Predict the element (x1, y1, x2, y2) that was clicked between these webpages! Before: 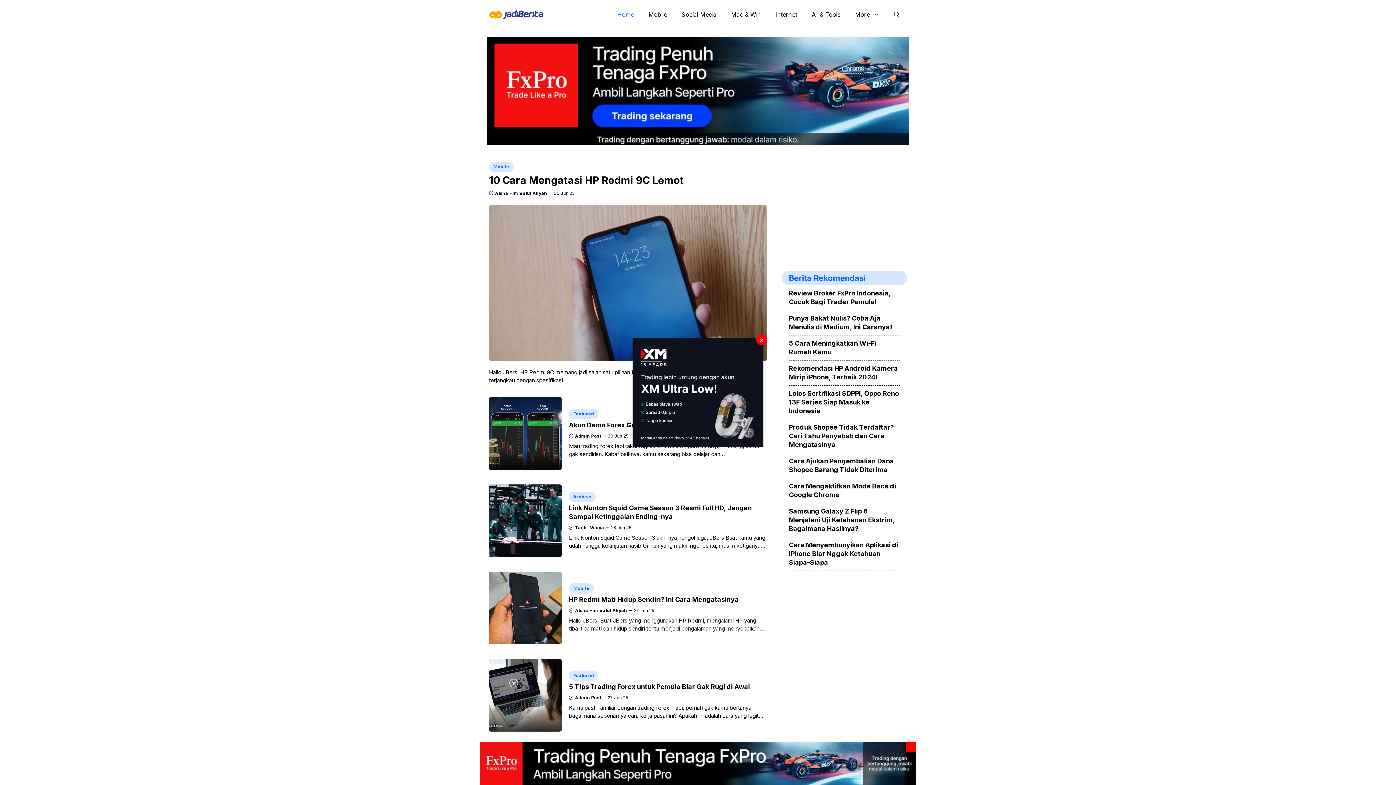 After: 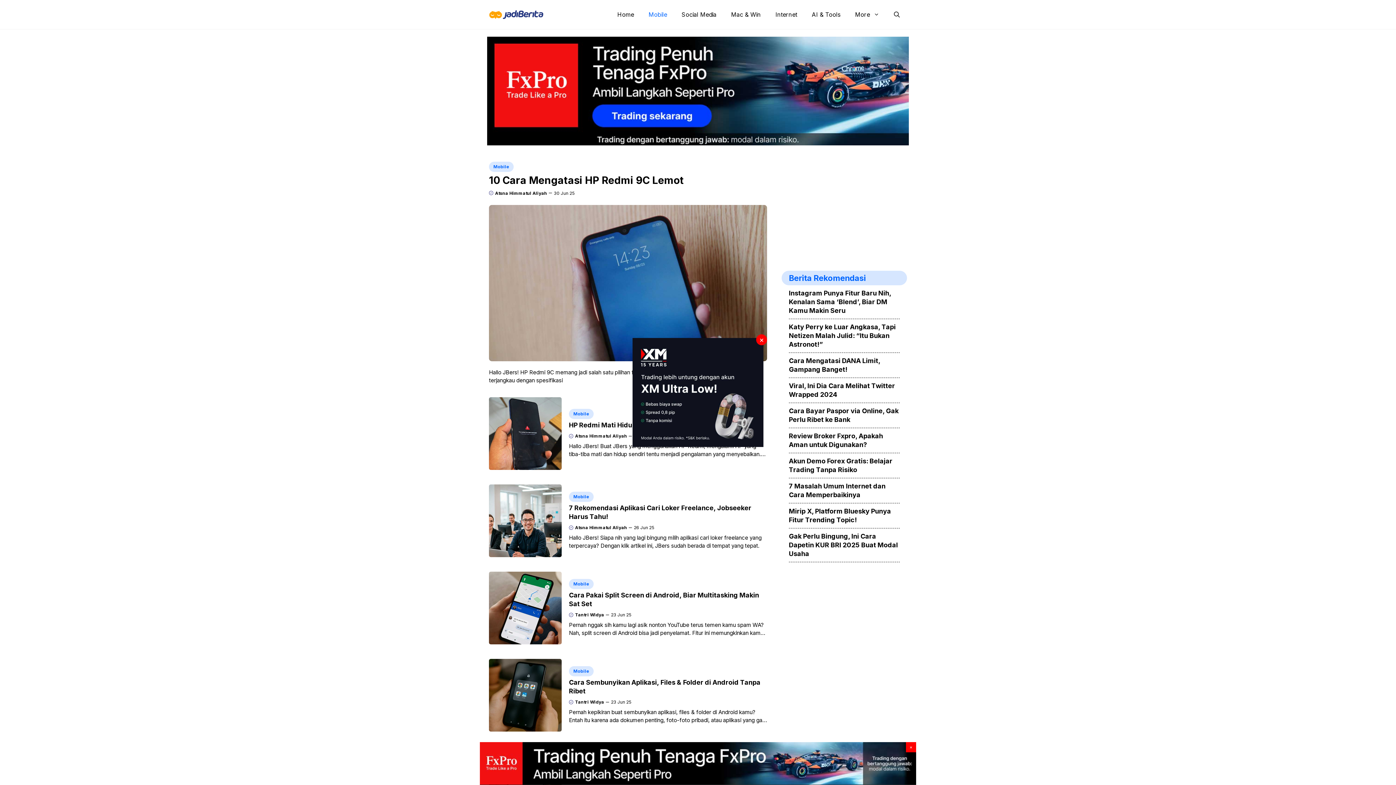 Action: bbox: (569, 583, 593, 593) label: Mobile